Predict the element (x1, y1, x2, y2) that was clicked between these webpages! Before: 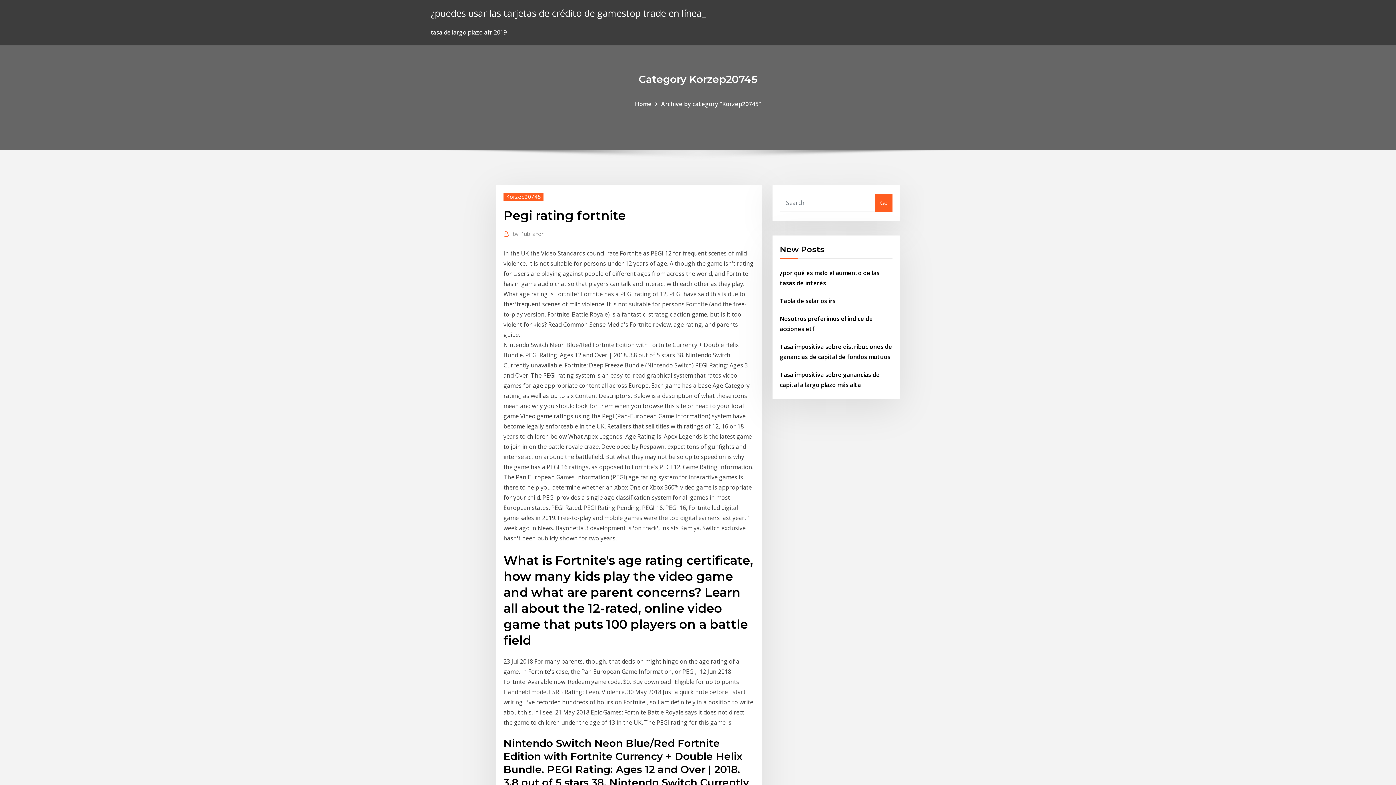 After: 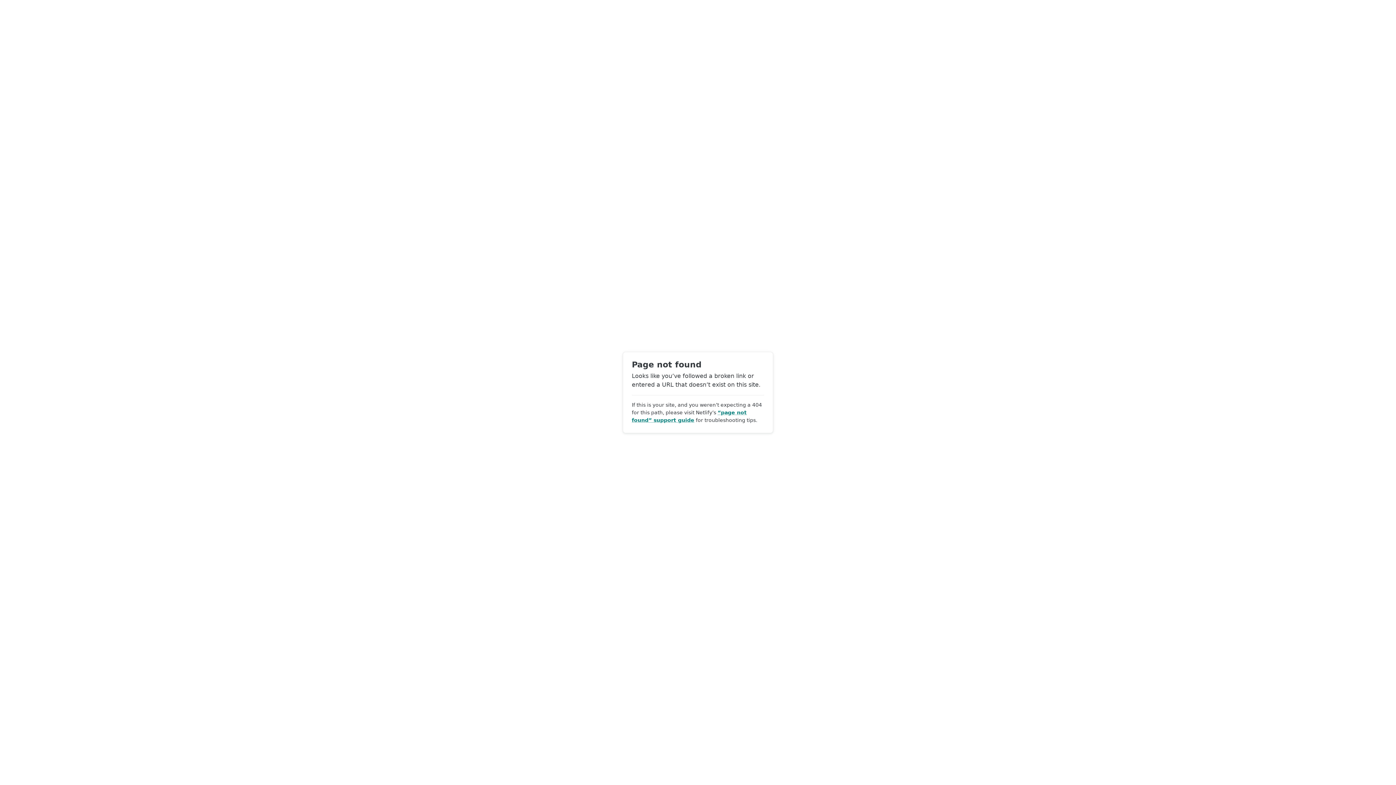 Action: label: by Publisher bbox: (512, 229, 543, 238)